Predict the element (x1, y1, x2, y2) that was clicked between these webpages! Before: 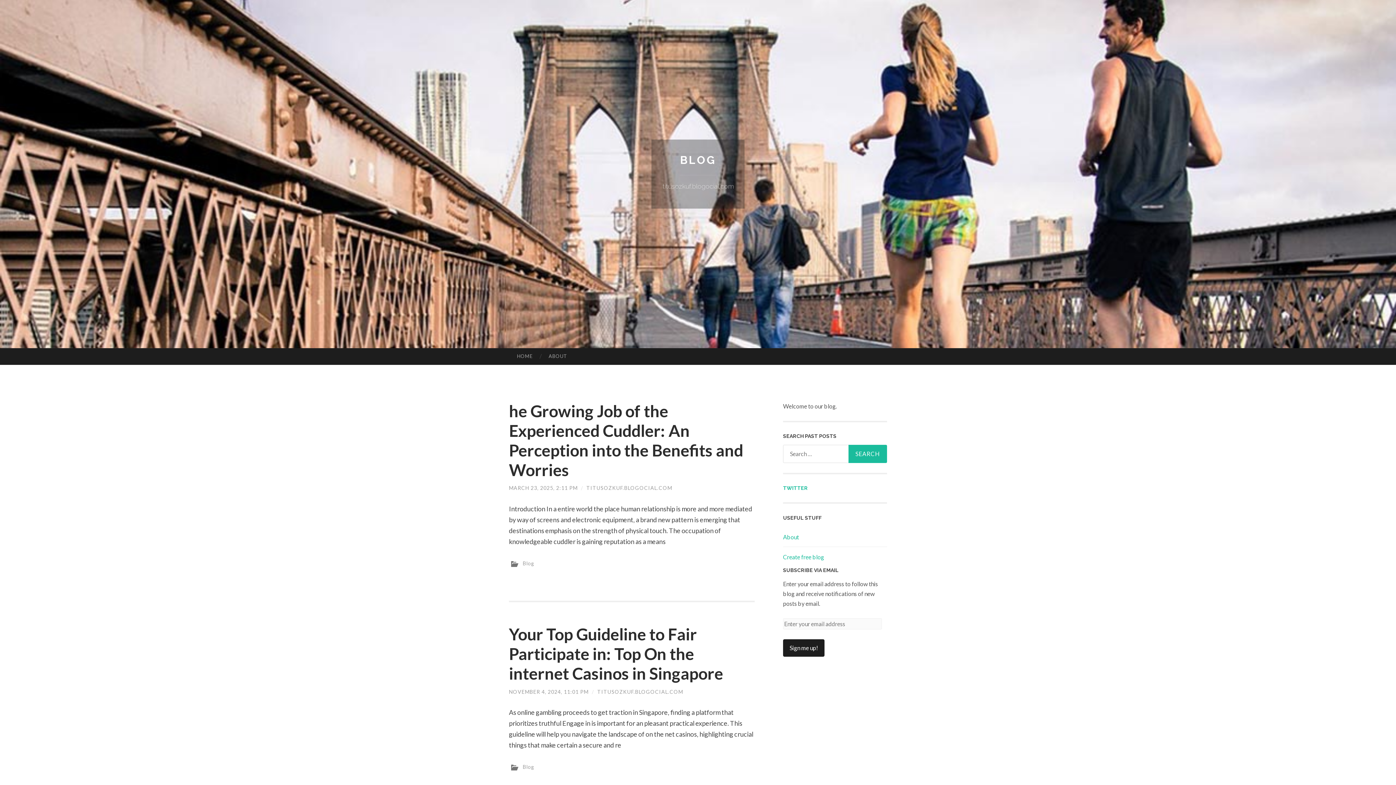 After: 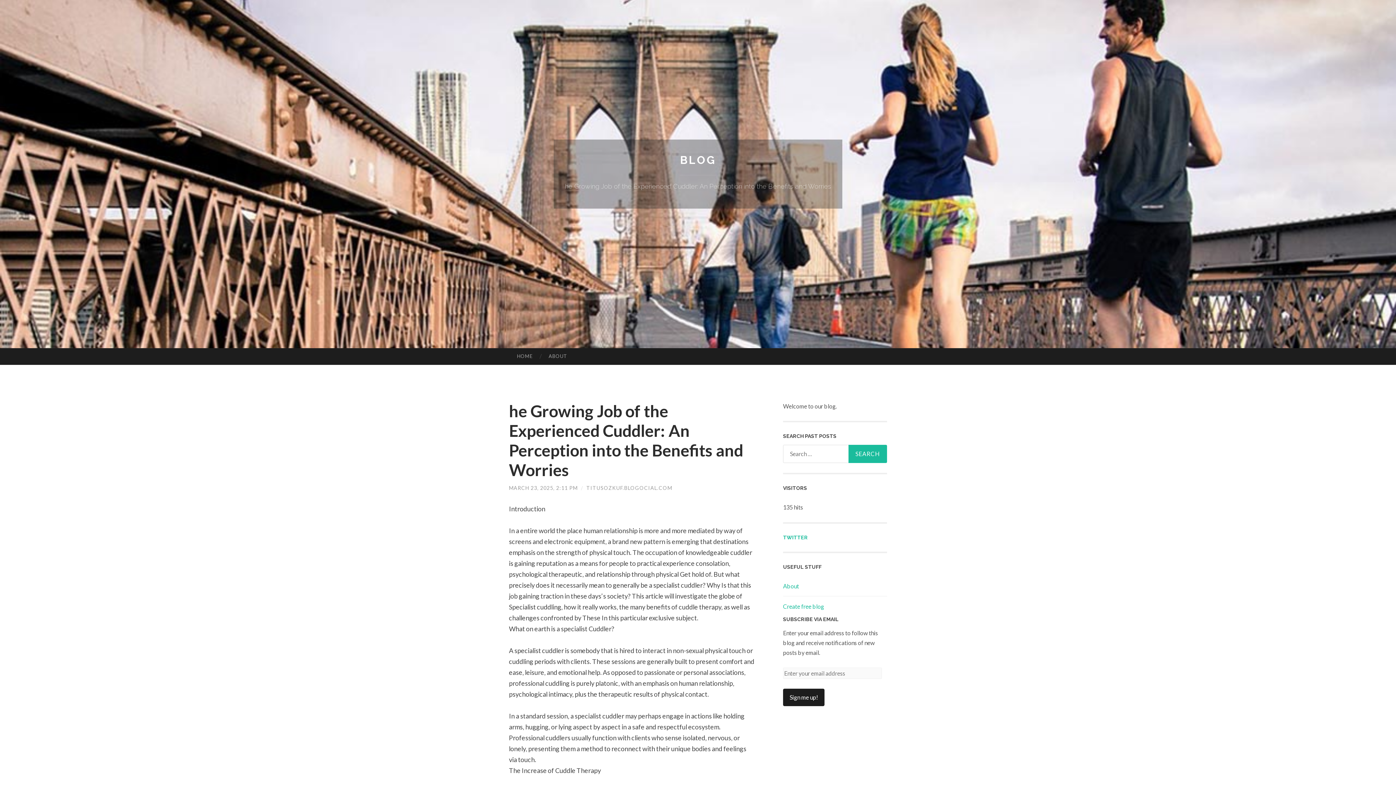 Action: bbox: (509, 401, 754, 479) label: he Growing Job of the Experienced Cuddler: An Perception into the Benefits and Worries